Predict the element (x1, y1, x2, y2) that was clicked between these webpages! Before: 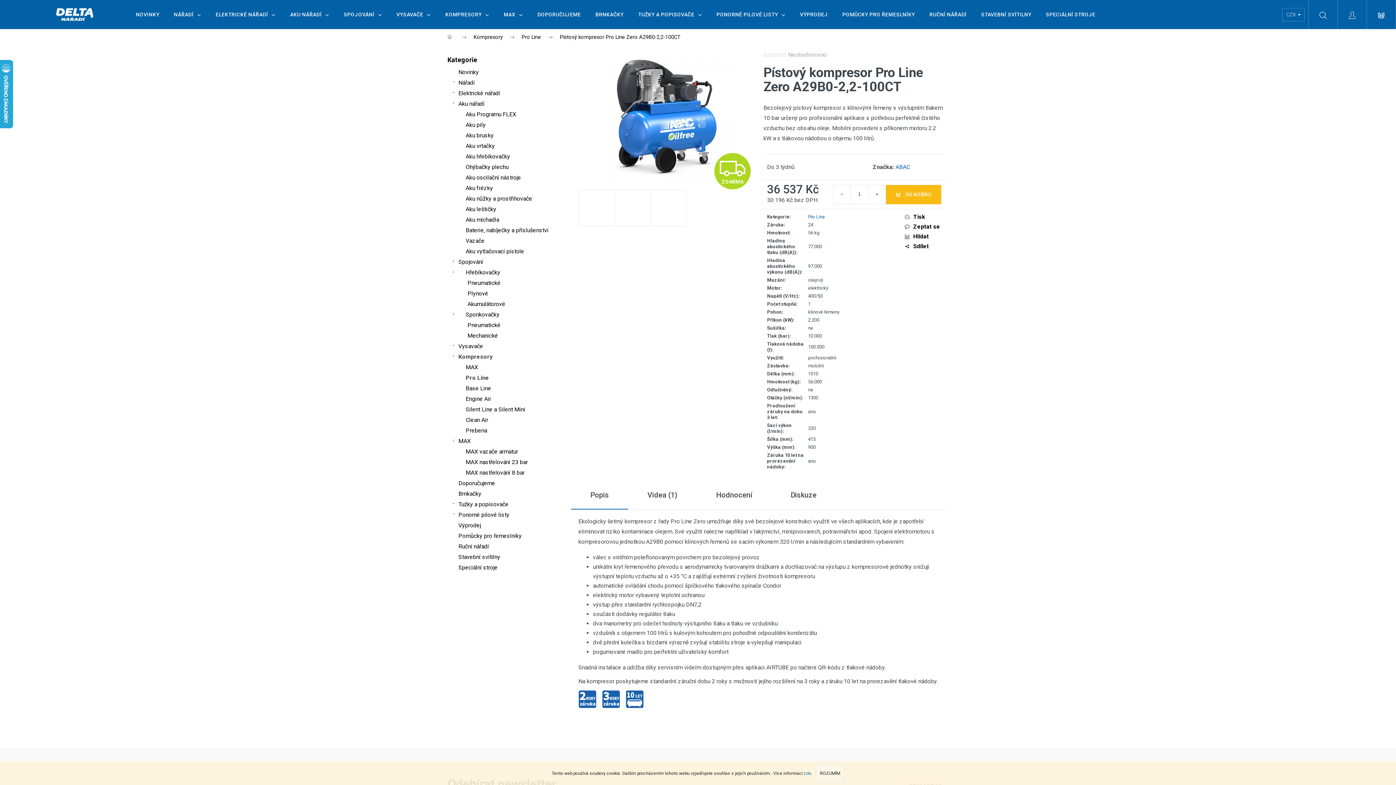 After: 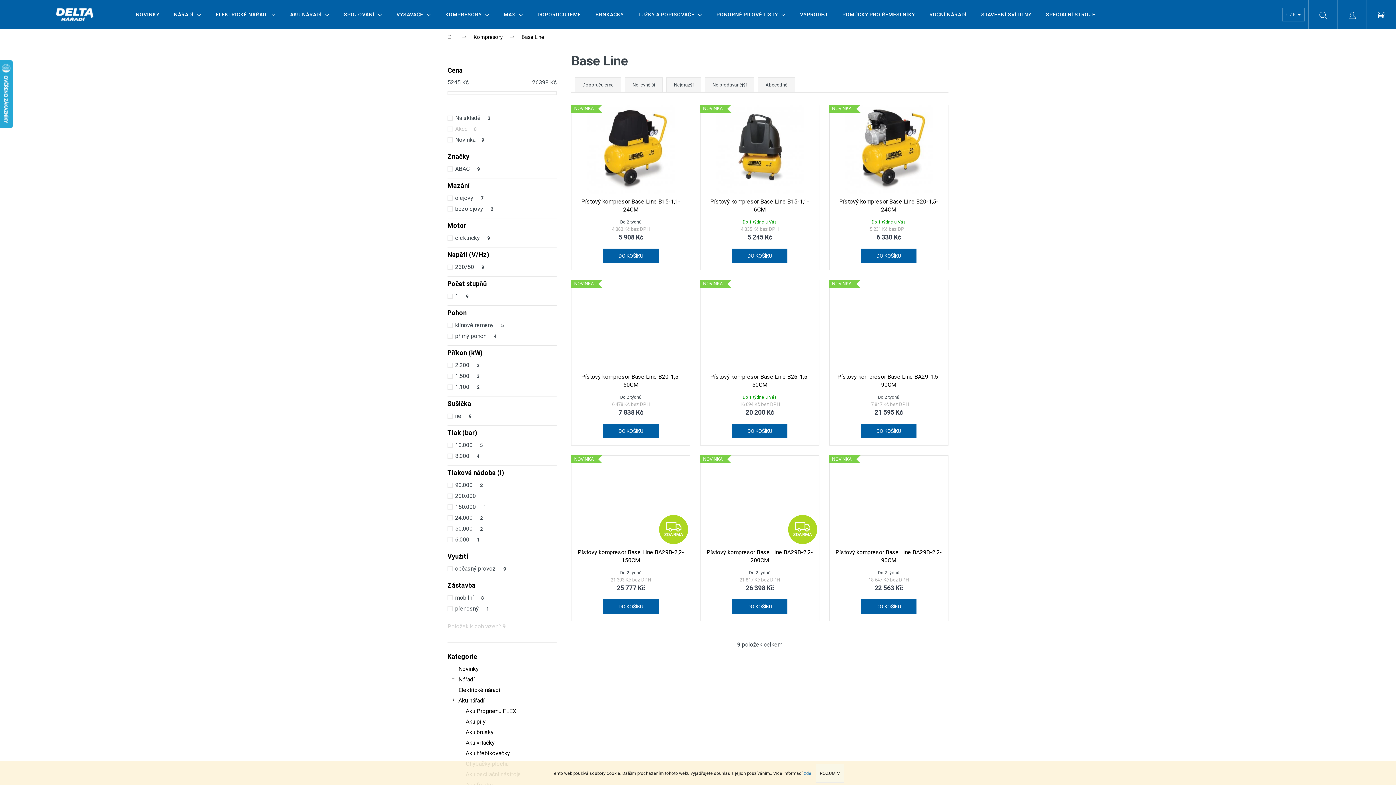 Action: bbox: (447, 383, 556, 393) label: Base Line